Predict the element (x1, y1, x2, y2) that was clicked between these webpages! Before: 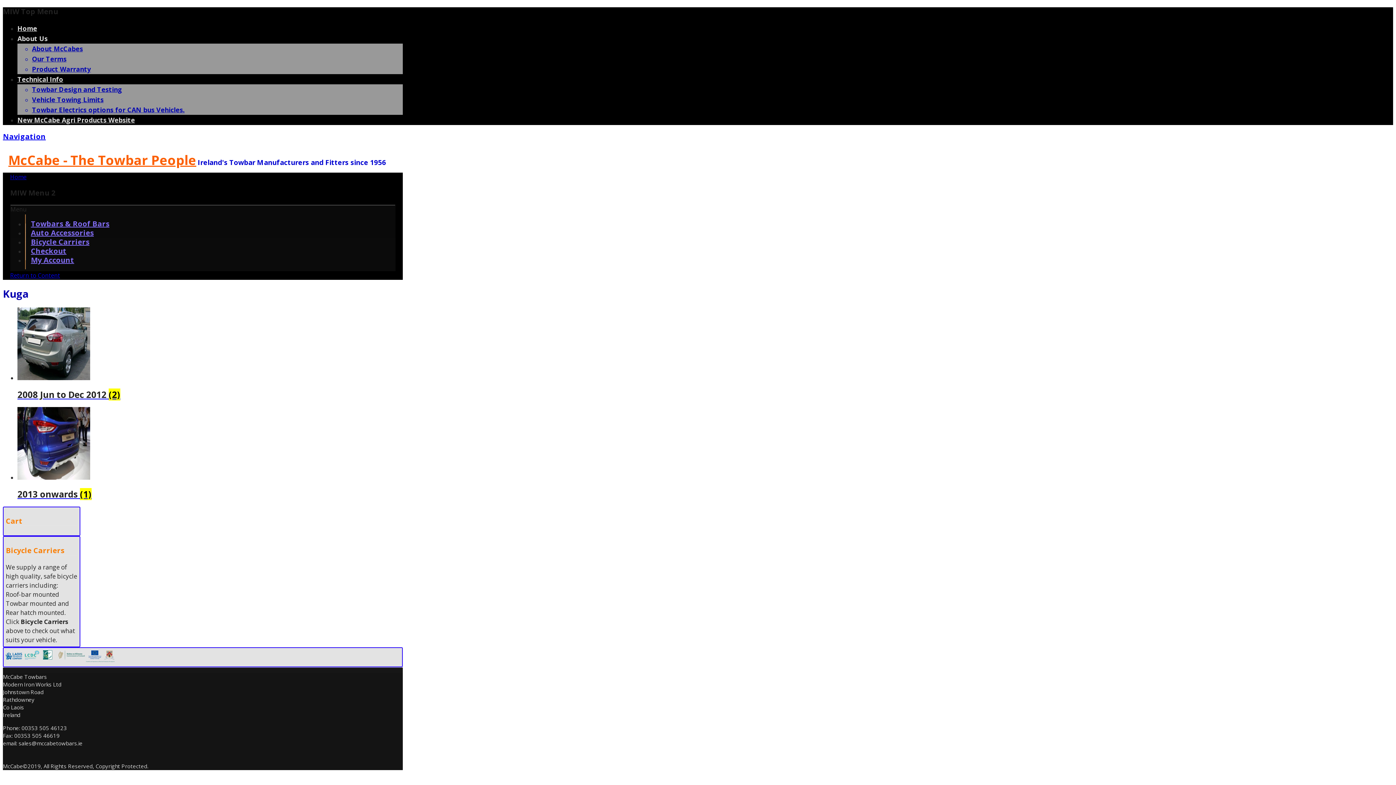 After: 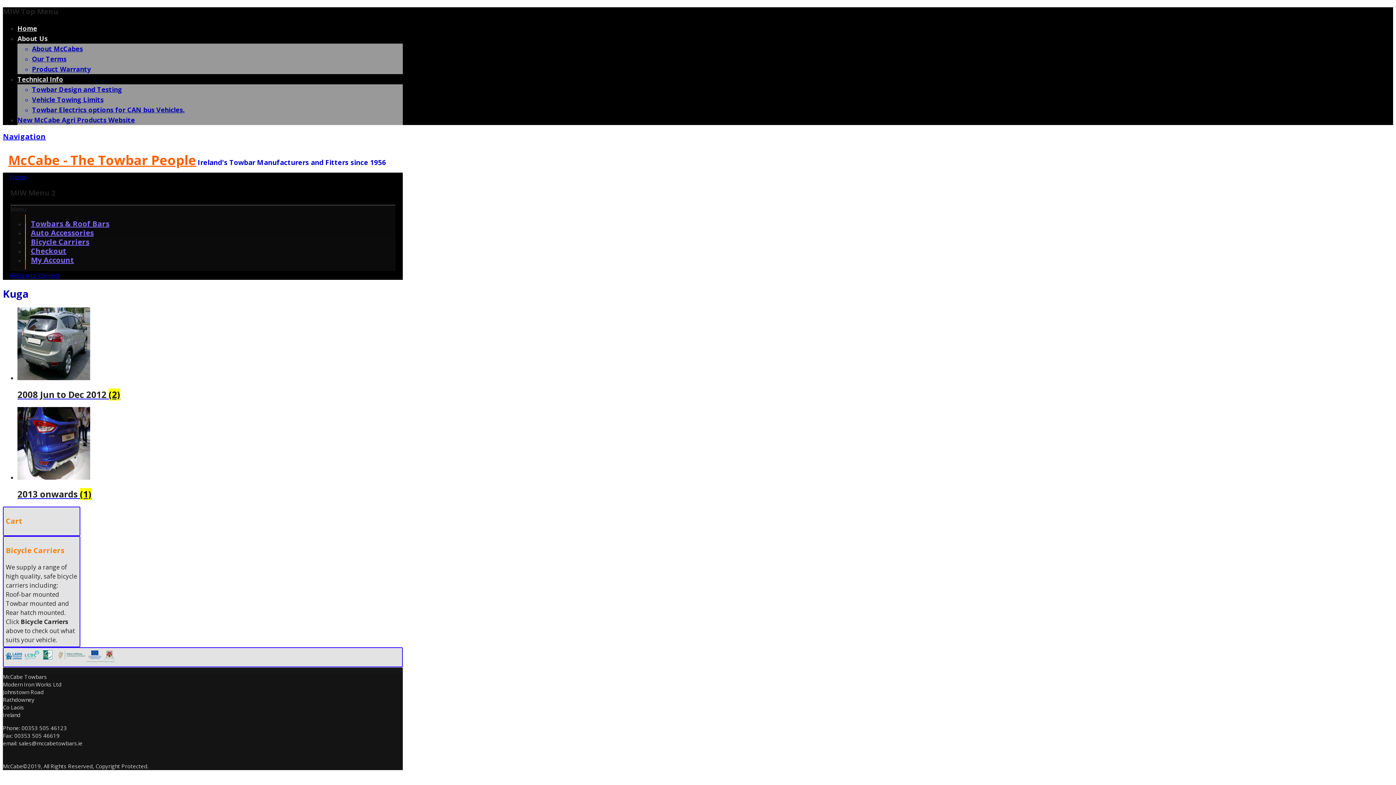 Action: label: New McCabe Agri Products Website bbox: (17, 115, 134, 124)